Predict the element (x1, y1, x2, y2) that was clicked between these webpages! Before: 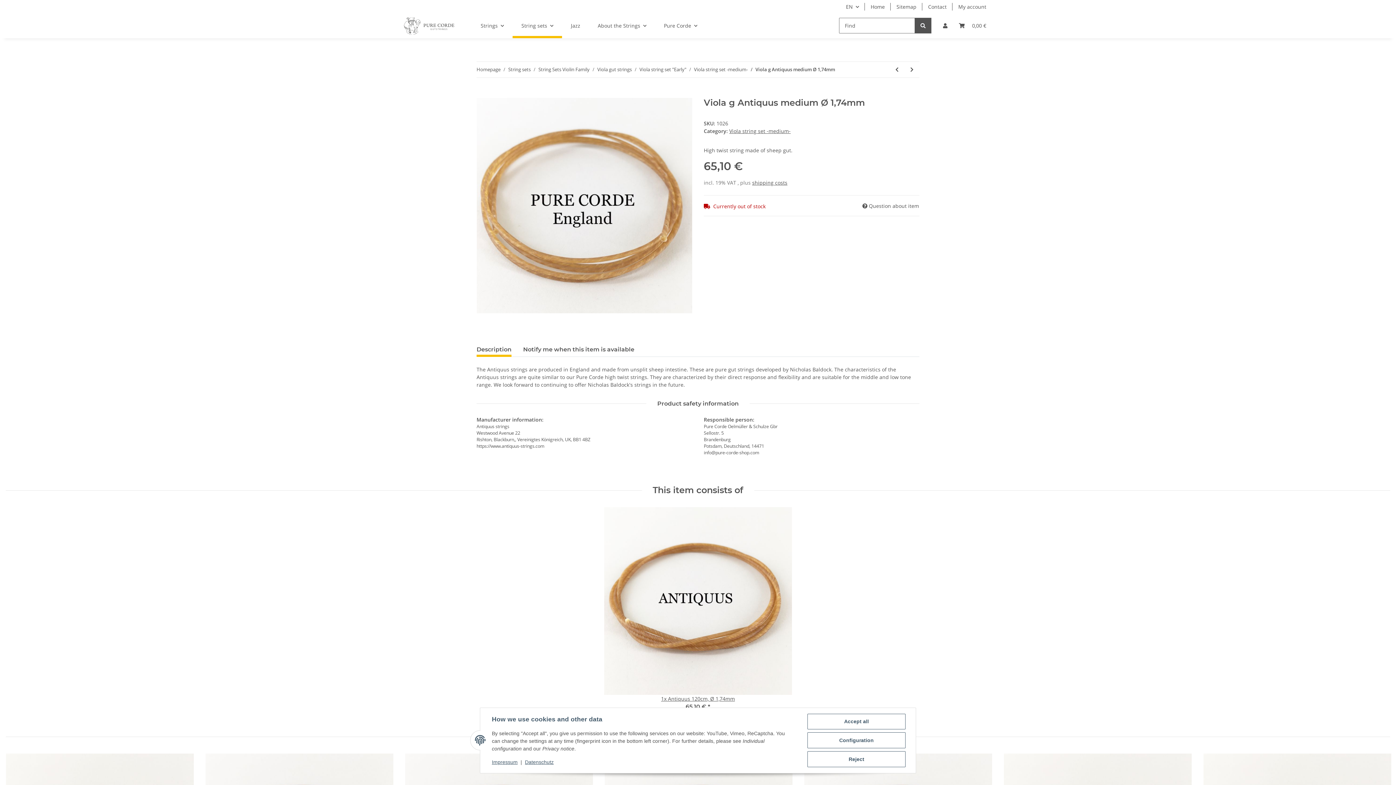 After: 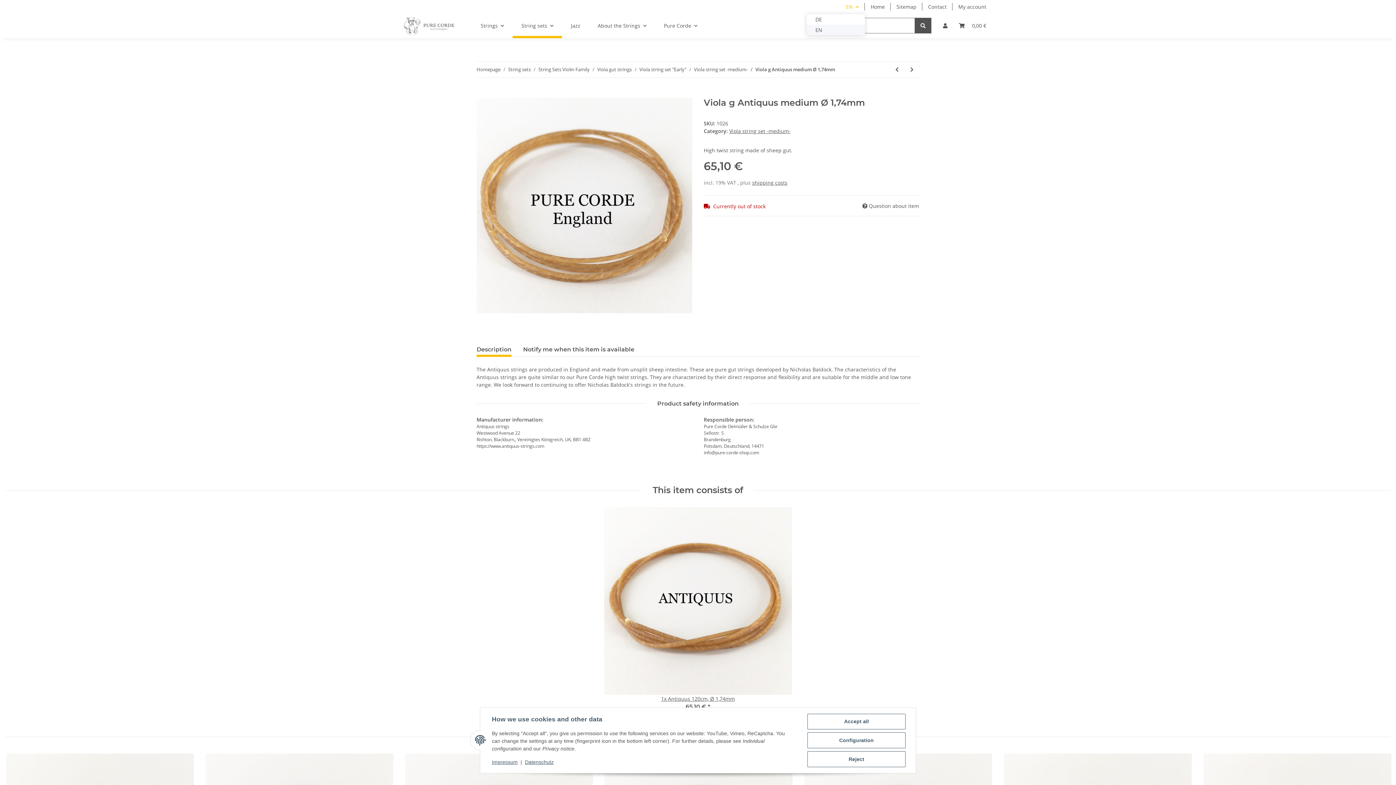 Action: label: EN bbox: (840, 0, 865, 13)